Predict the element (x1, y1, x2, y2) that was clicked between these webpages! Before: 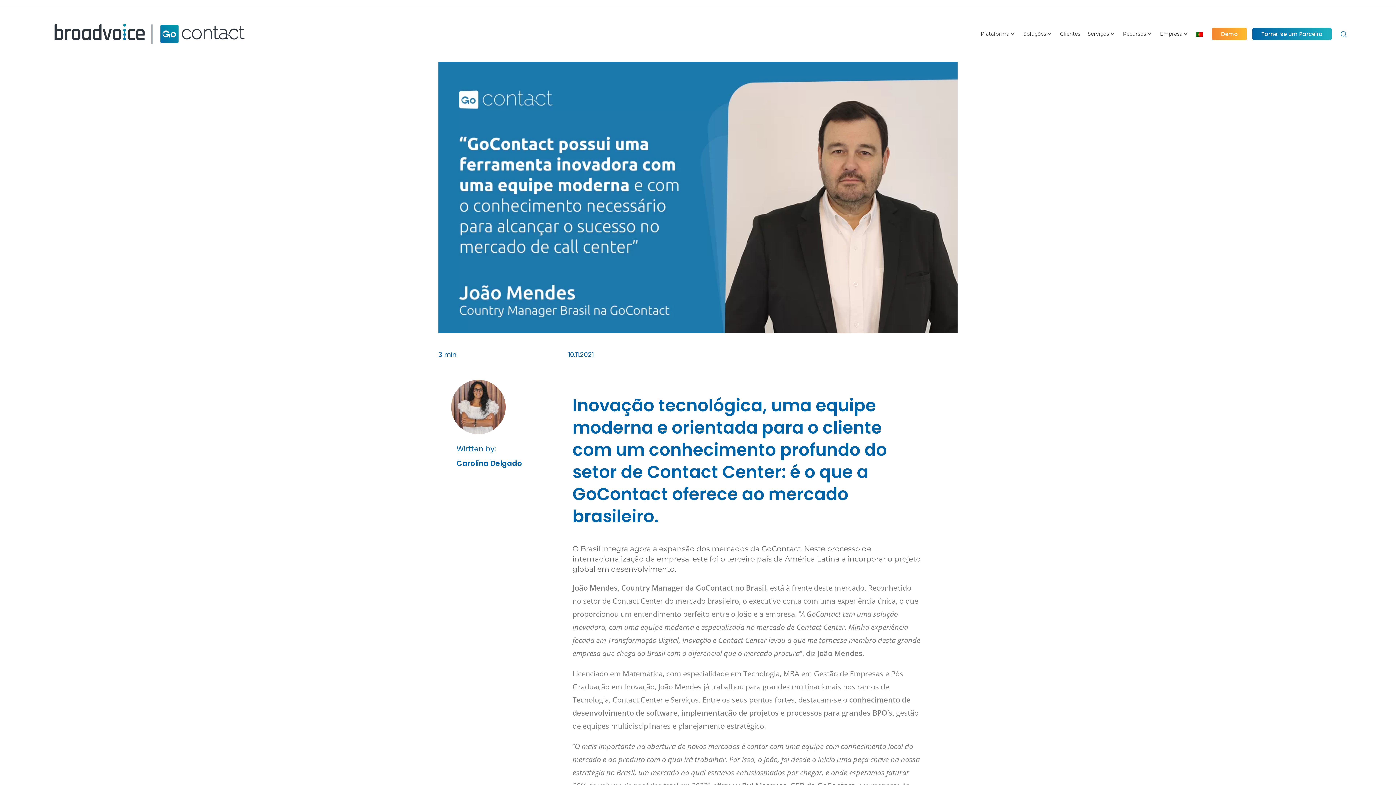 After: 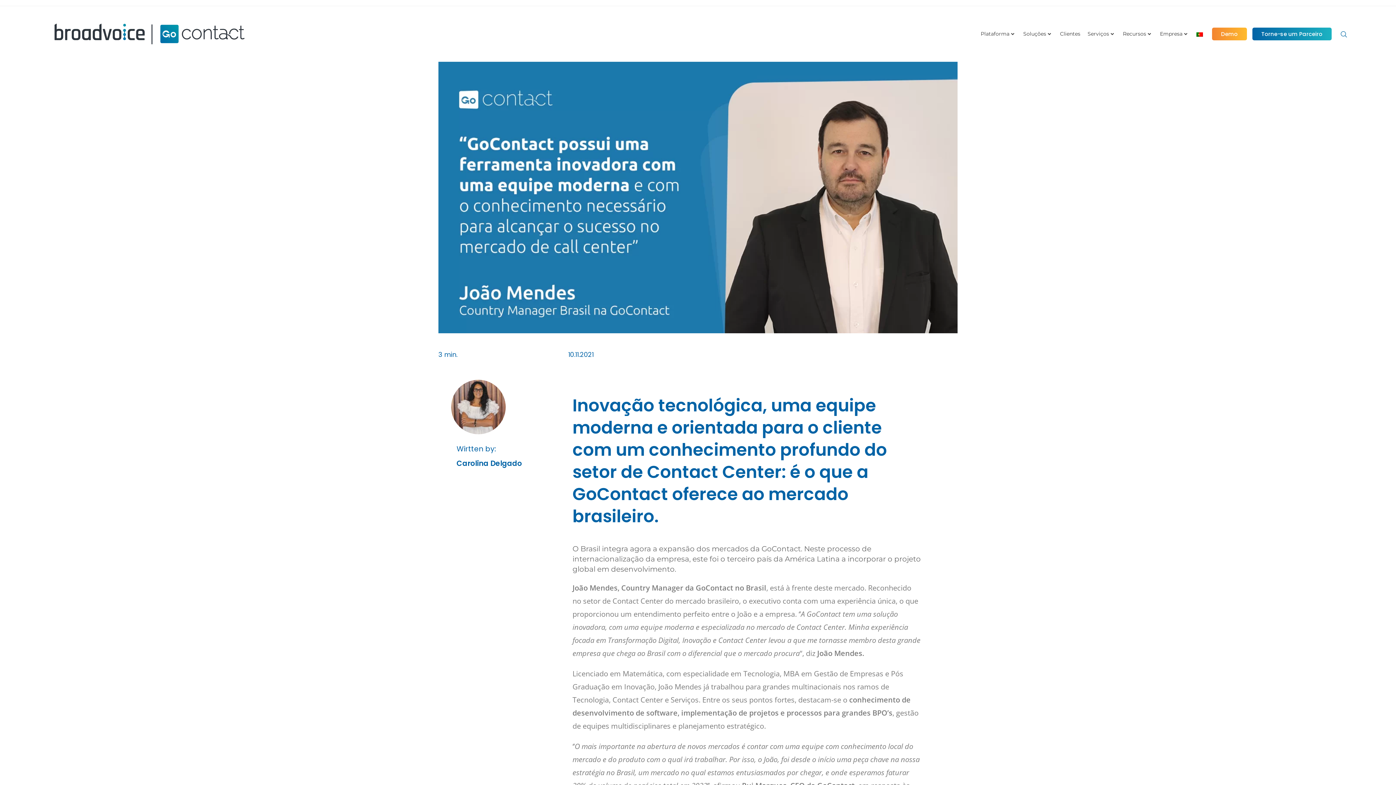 Action: bbox: (1196, 29, 1203, 38)